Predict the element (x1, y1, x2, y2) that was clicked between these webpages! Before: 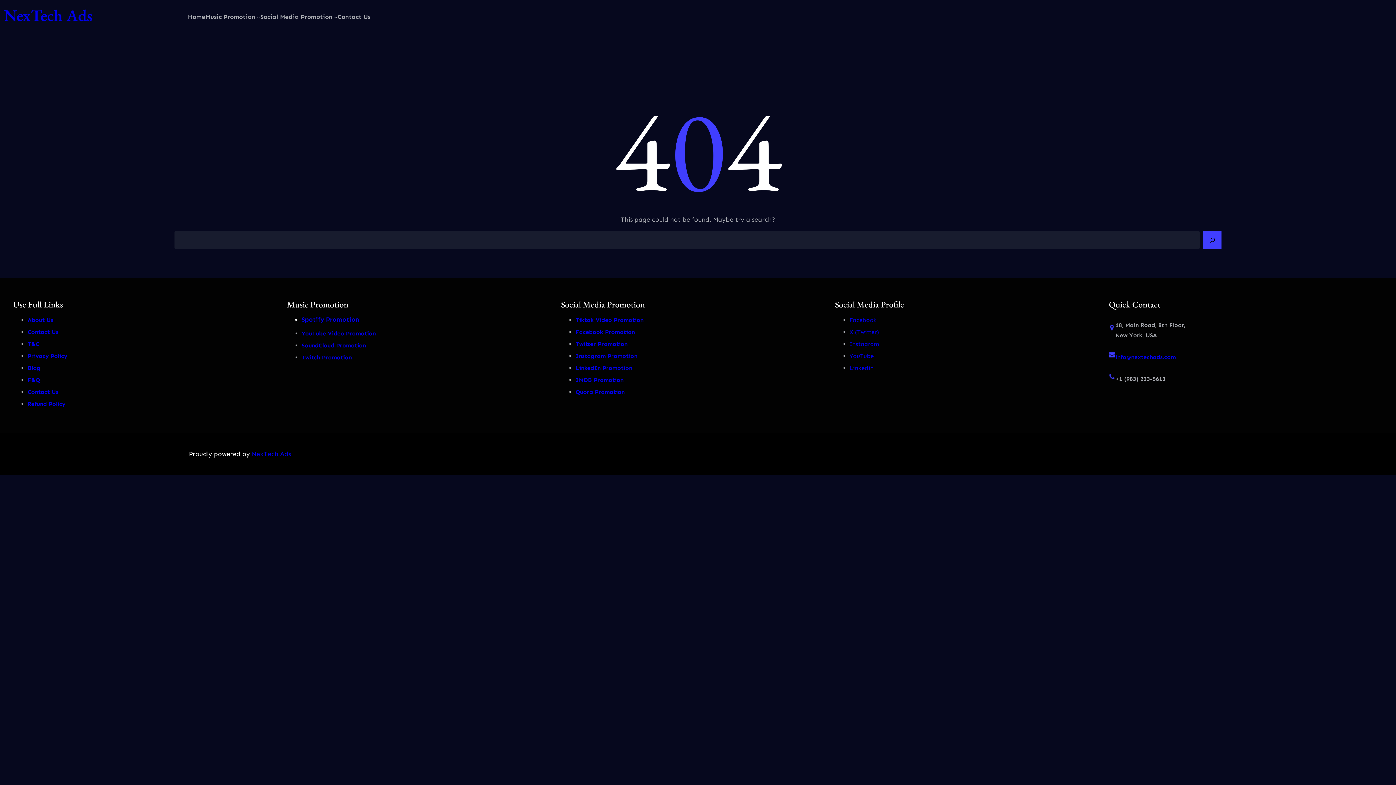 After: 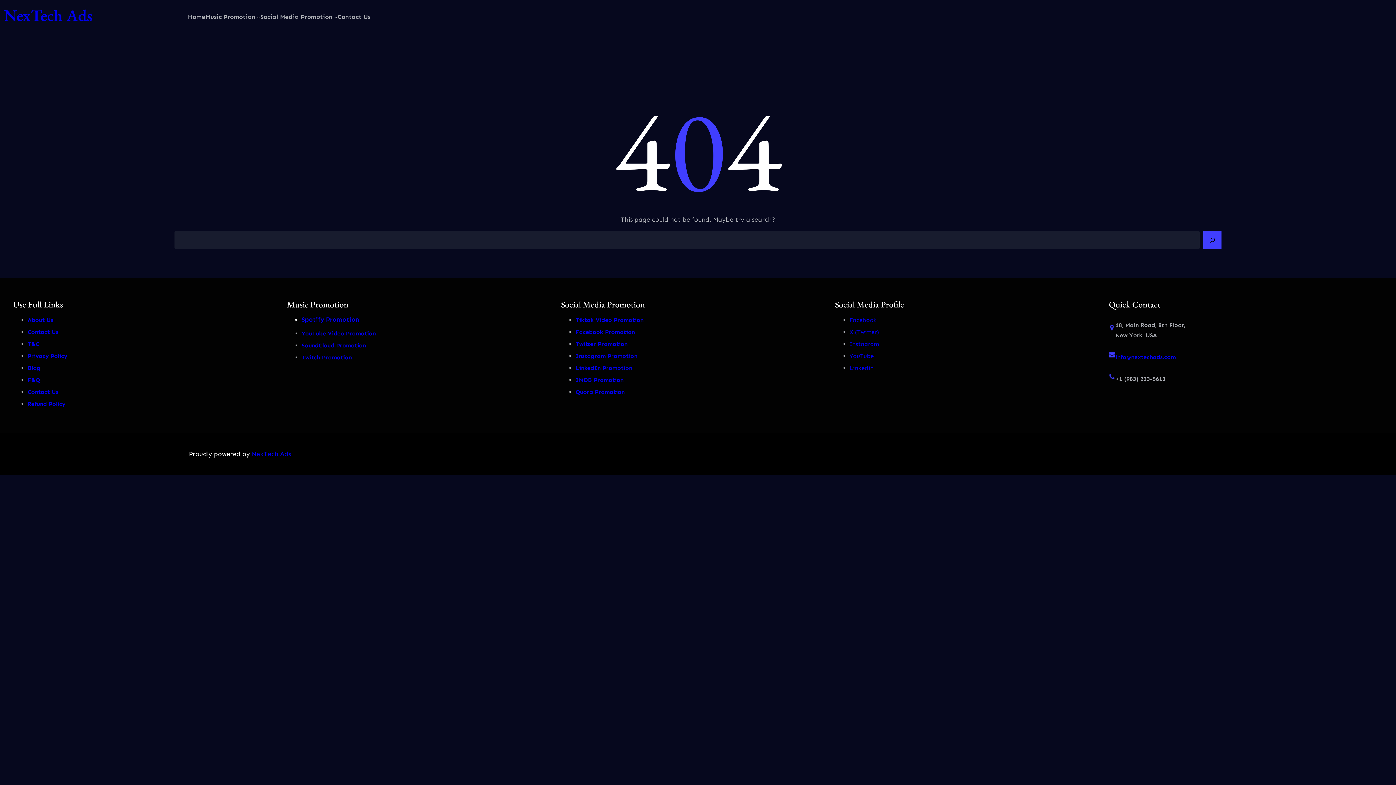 Action: label: Facebook bbox: (849, 316, 877, 323)